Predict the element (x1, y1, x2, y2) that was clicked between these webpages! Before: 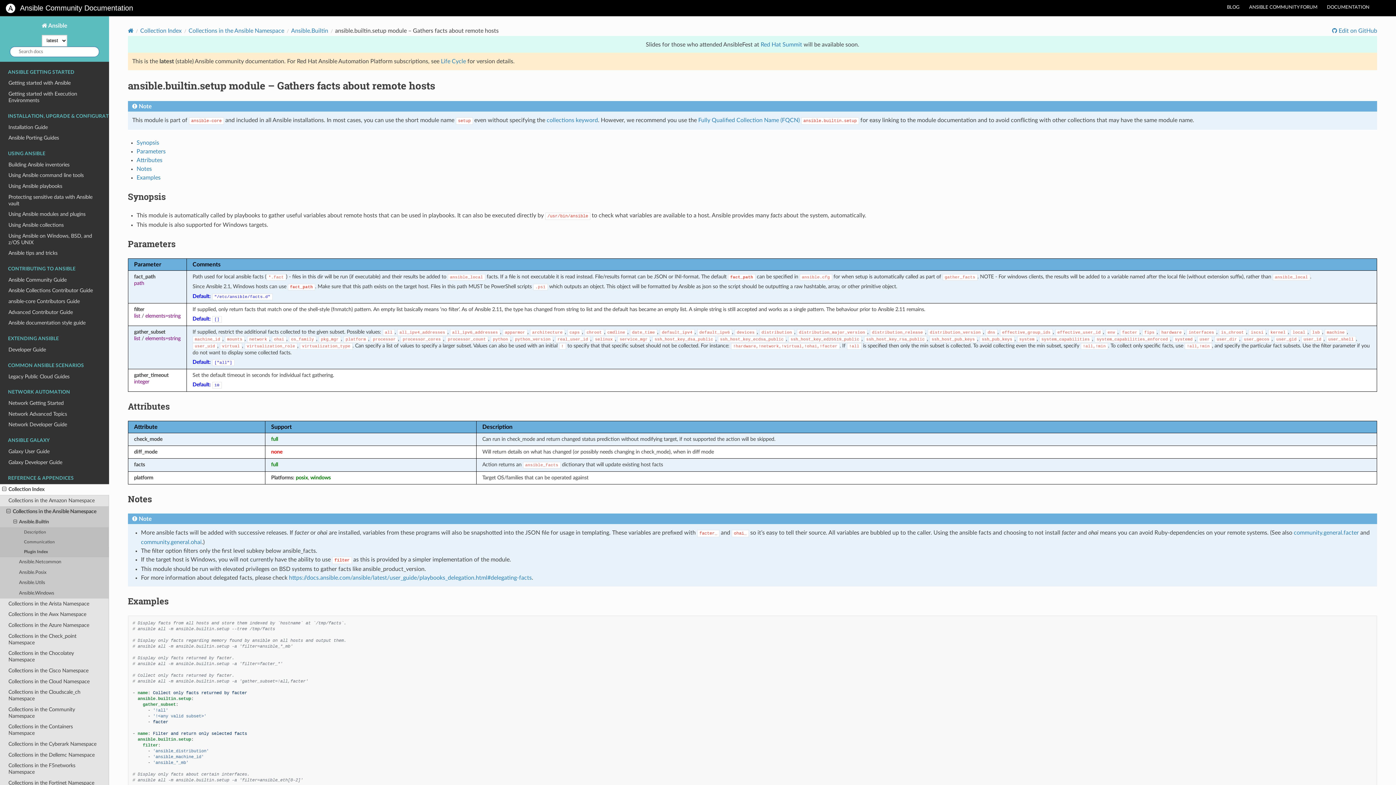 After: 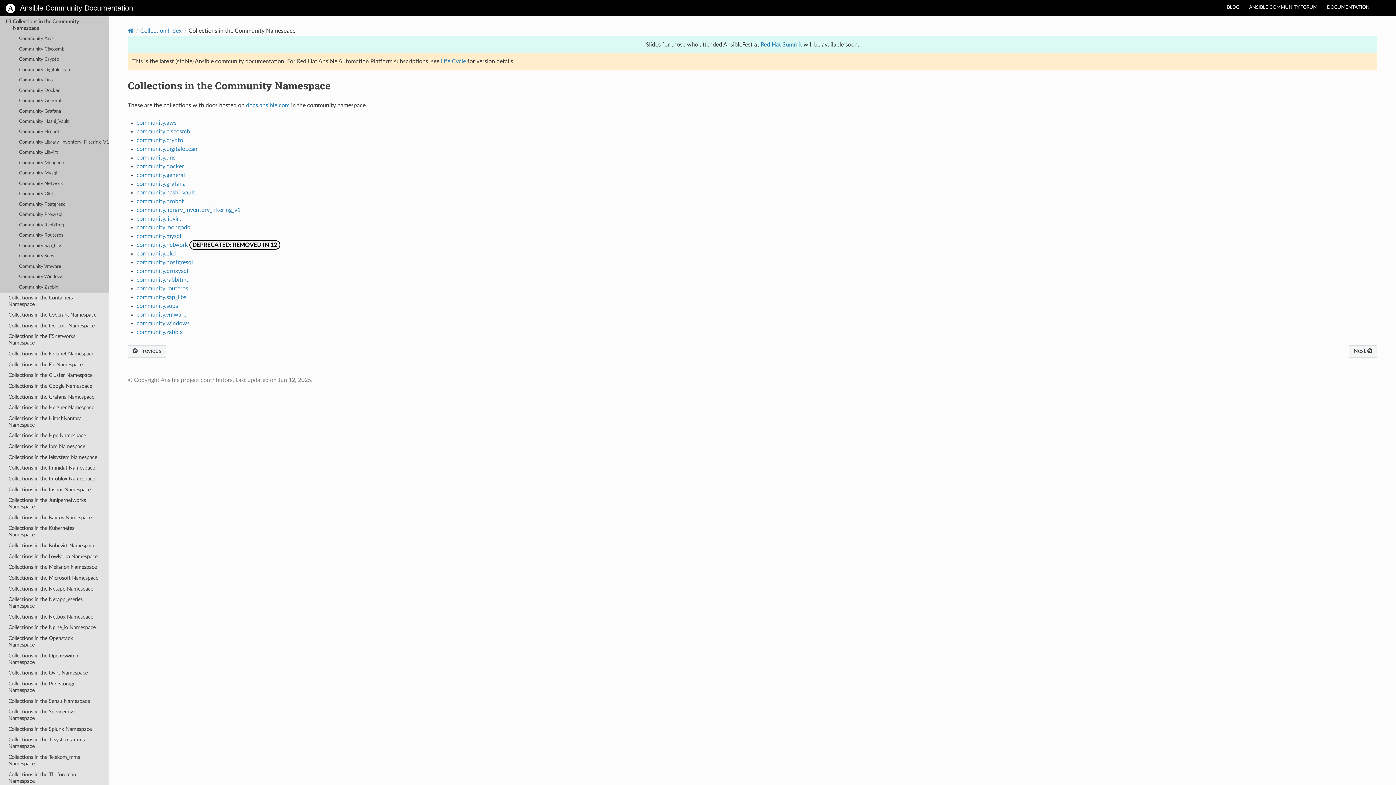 Action: bbox: (0, 704, 109, 722) label: Collections in the Community Namespace